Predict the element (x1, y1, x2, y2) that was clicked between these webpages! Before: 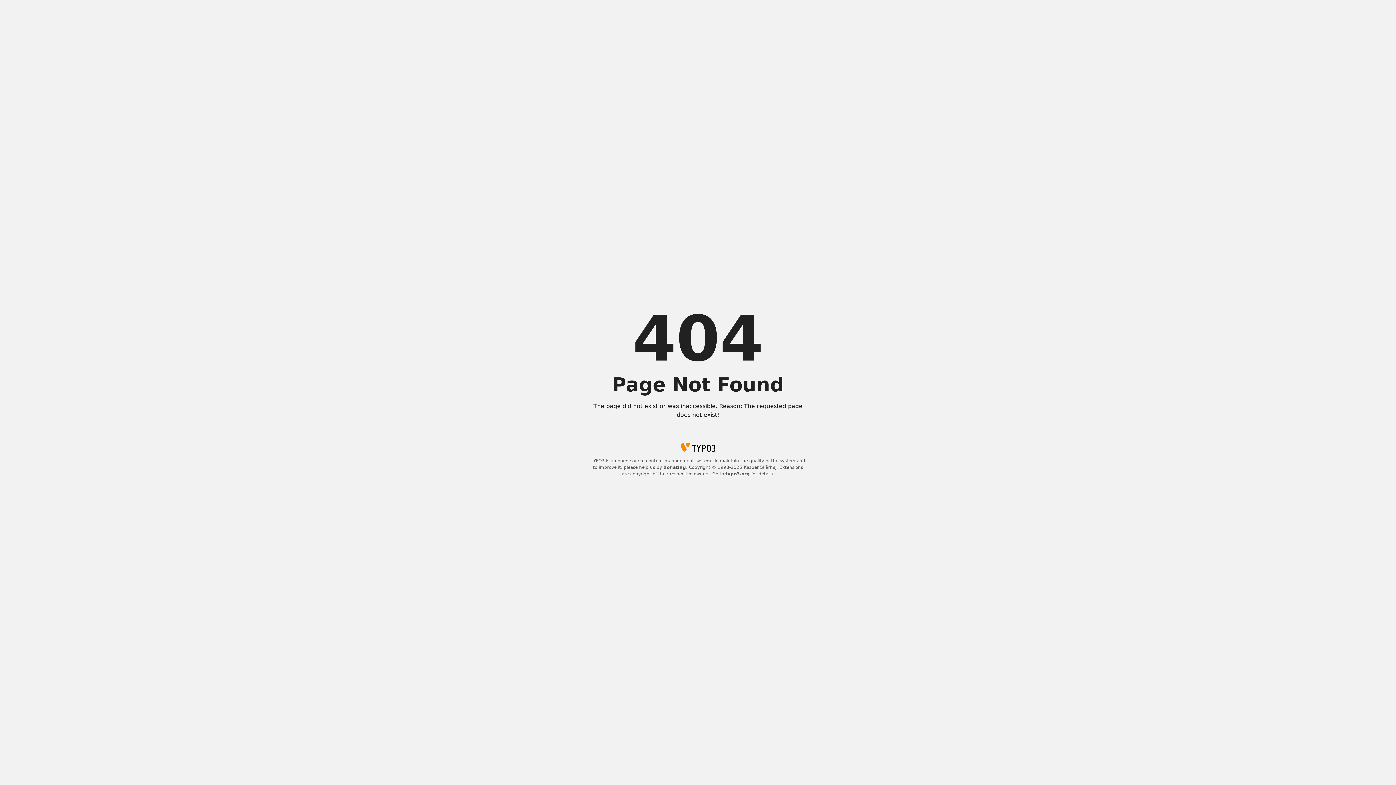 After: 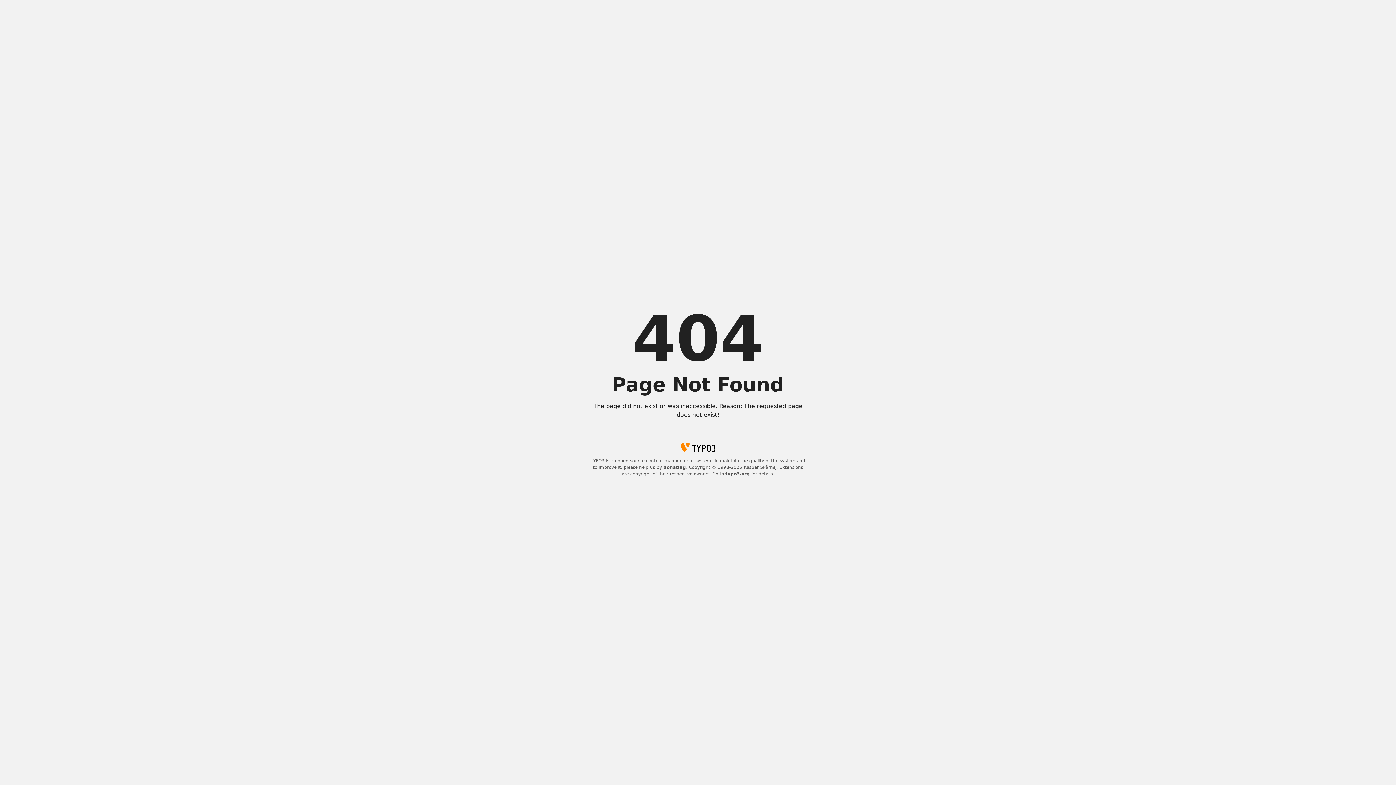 Action: bbox: (725, 471, 750, 476) label: typo3.org